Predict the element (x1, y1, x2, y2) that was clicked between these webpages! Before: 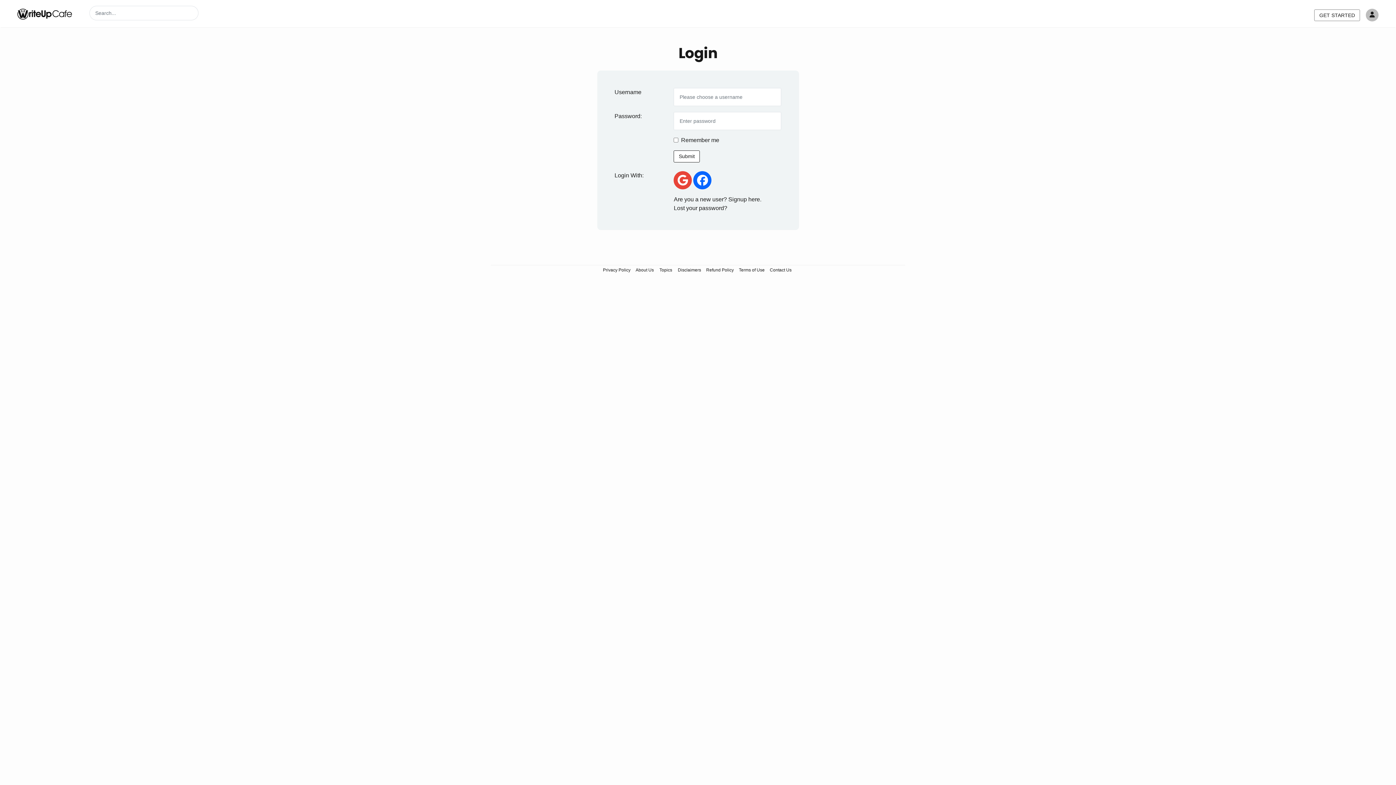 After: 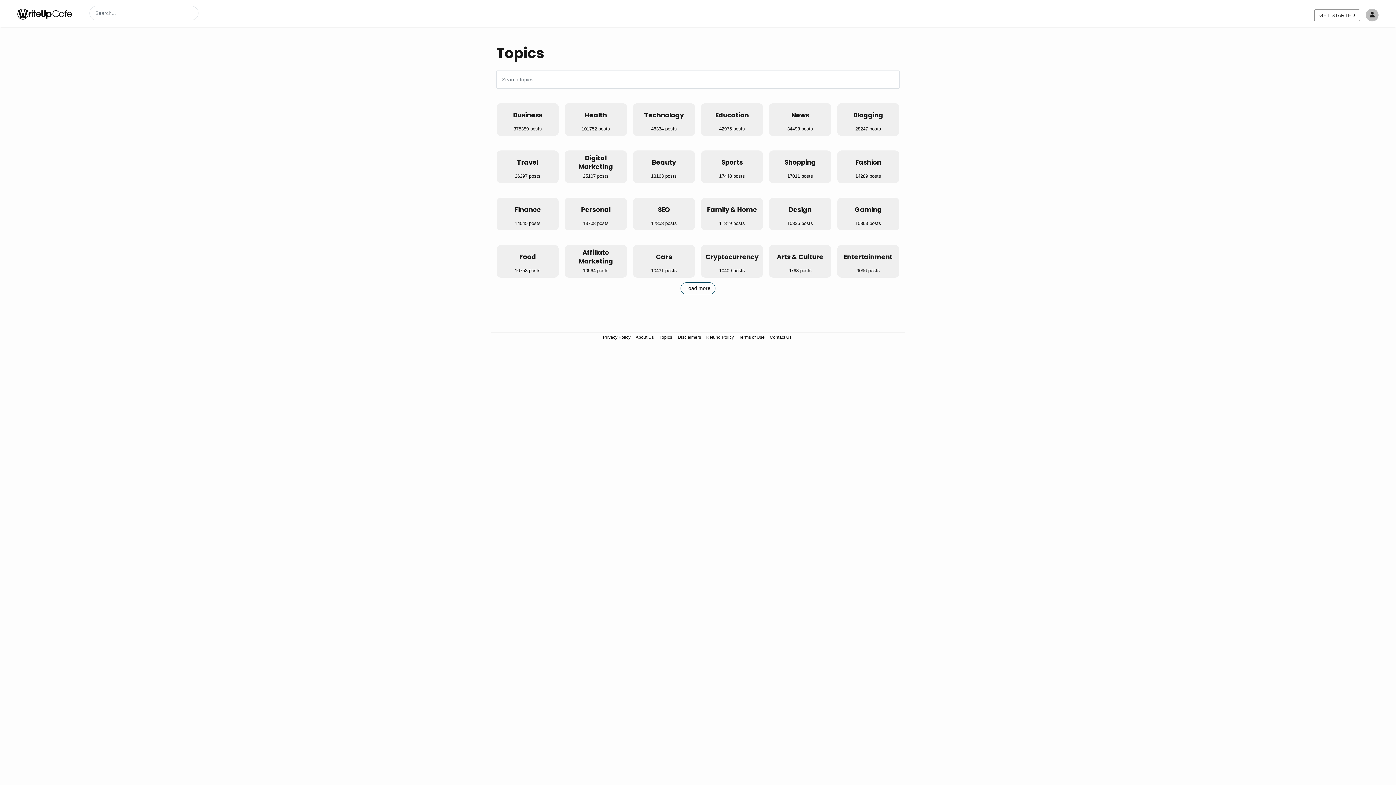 Action: label: Topics bbox: (657, 265, 674, 274)